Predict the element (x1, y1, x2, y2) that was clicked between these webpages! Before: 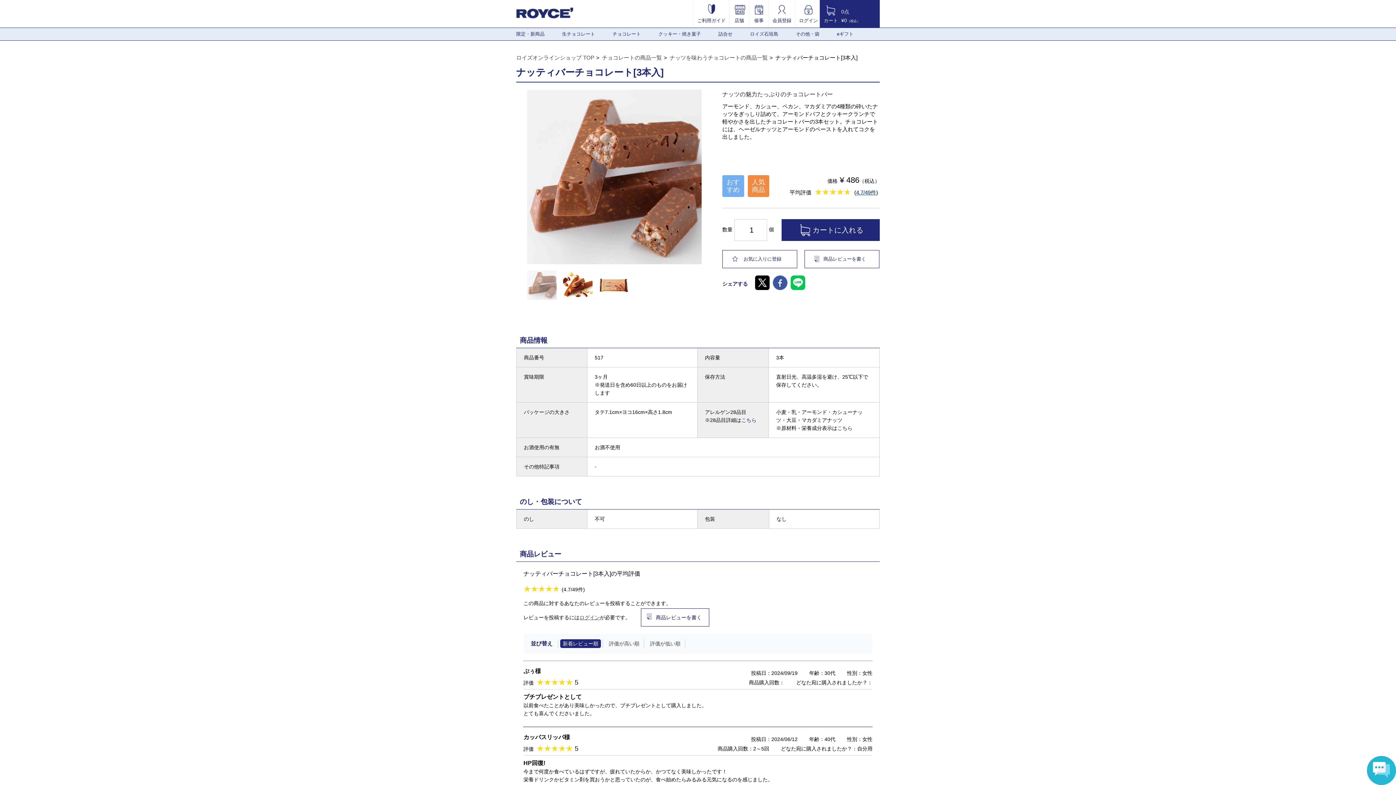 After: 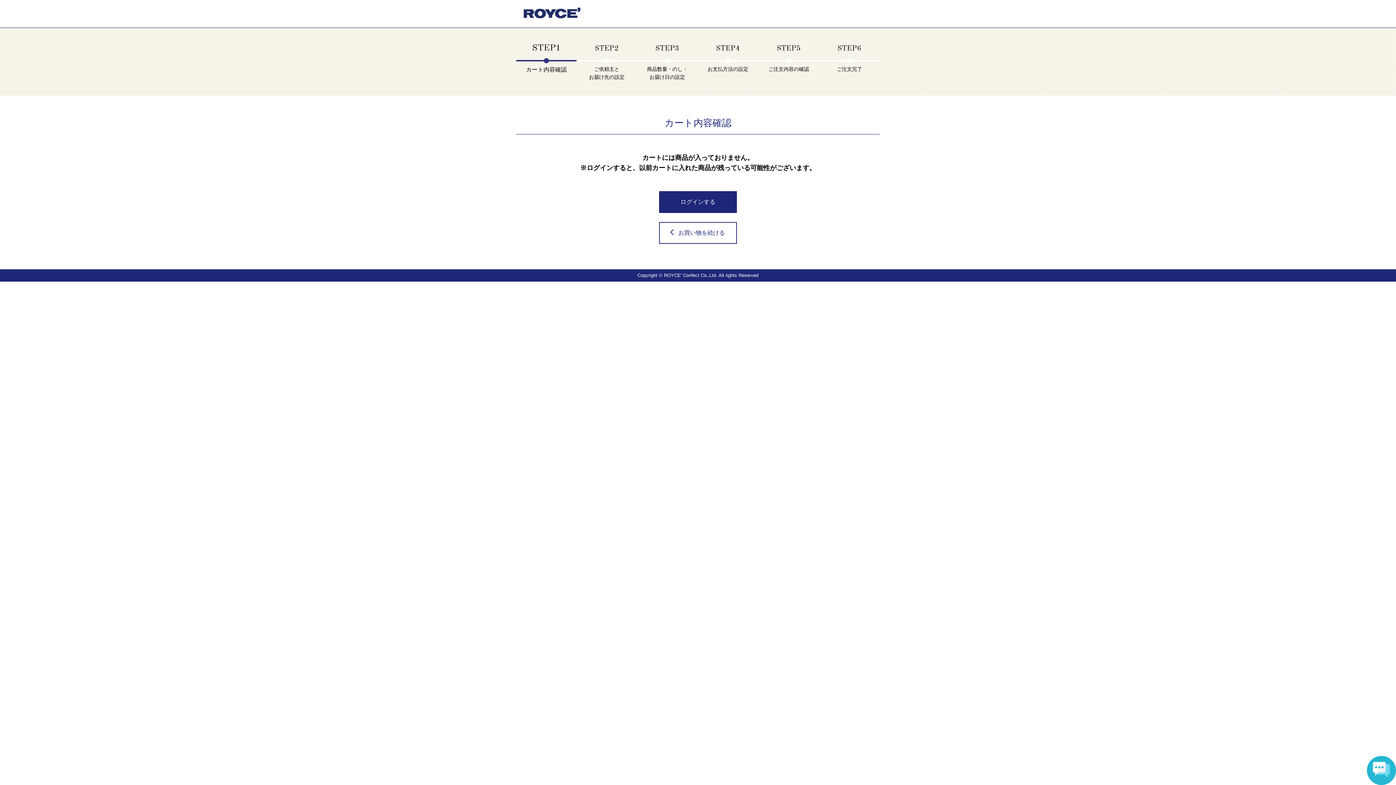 Action: bbox: (820, 0, 880, 30) label: カート
 
0点
¥0（税込）